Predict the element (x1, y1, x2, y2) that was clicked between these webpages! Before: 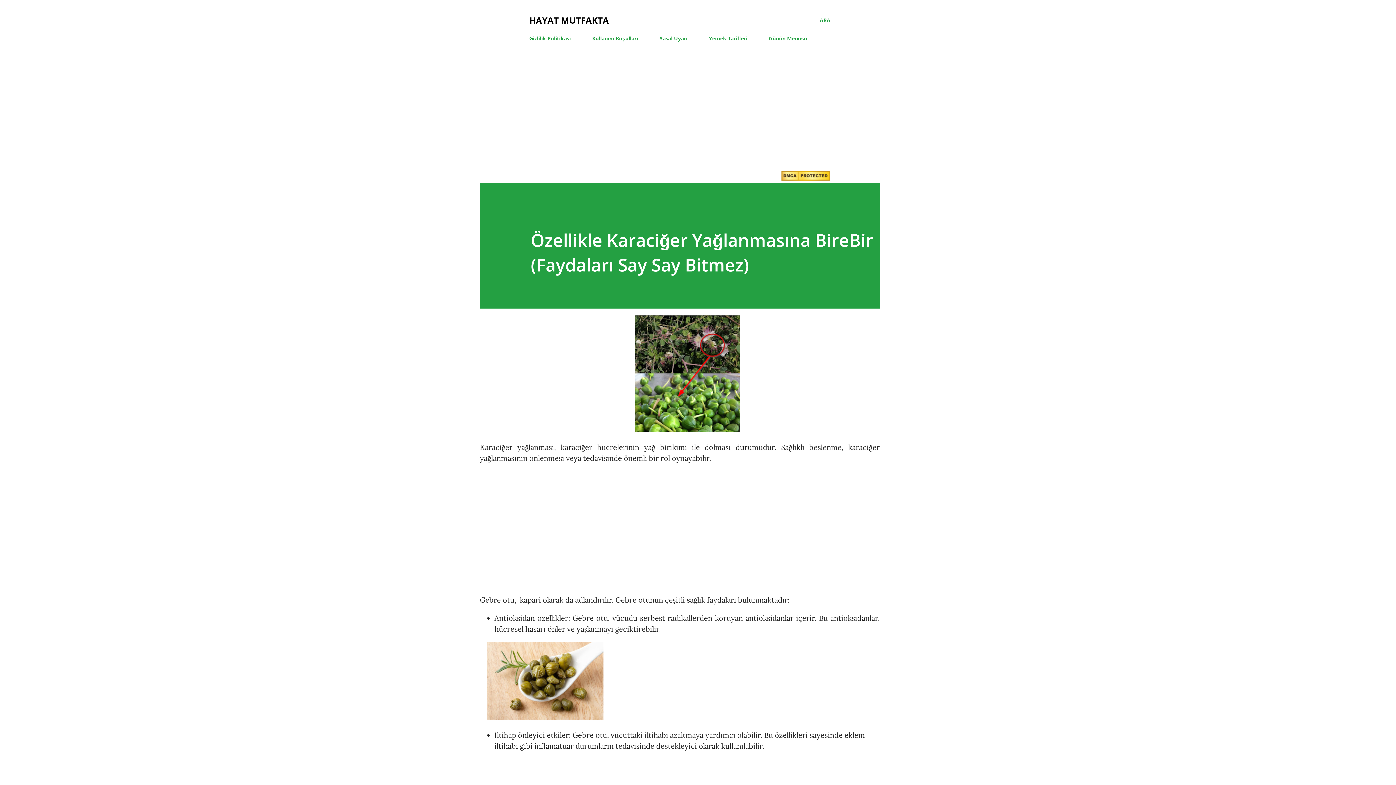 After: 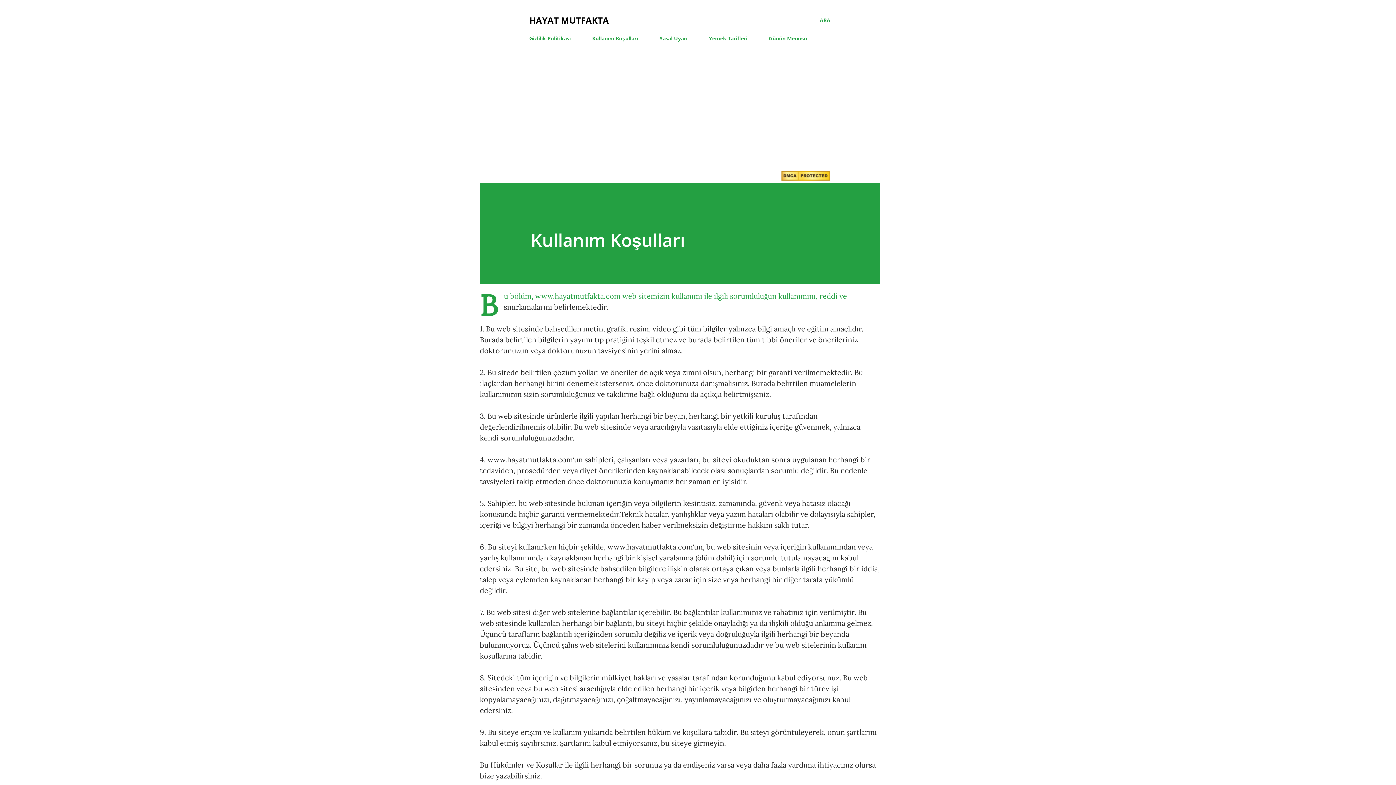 Action: label: Kullanım Koşulları bbox: (588, 30, 642, 46)